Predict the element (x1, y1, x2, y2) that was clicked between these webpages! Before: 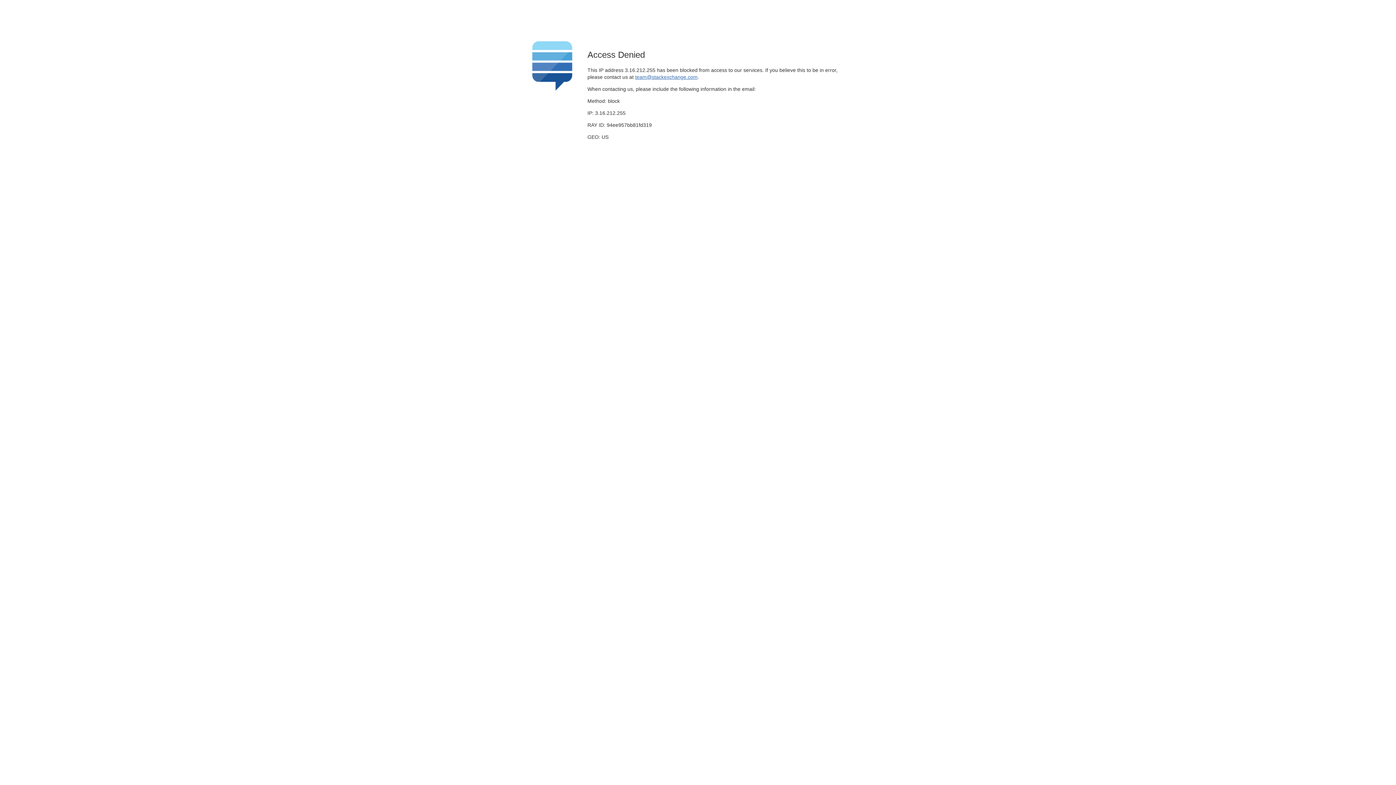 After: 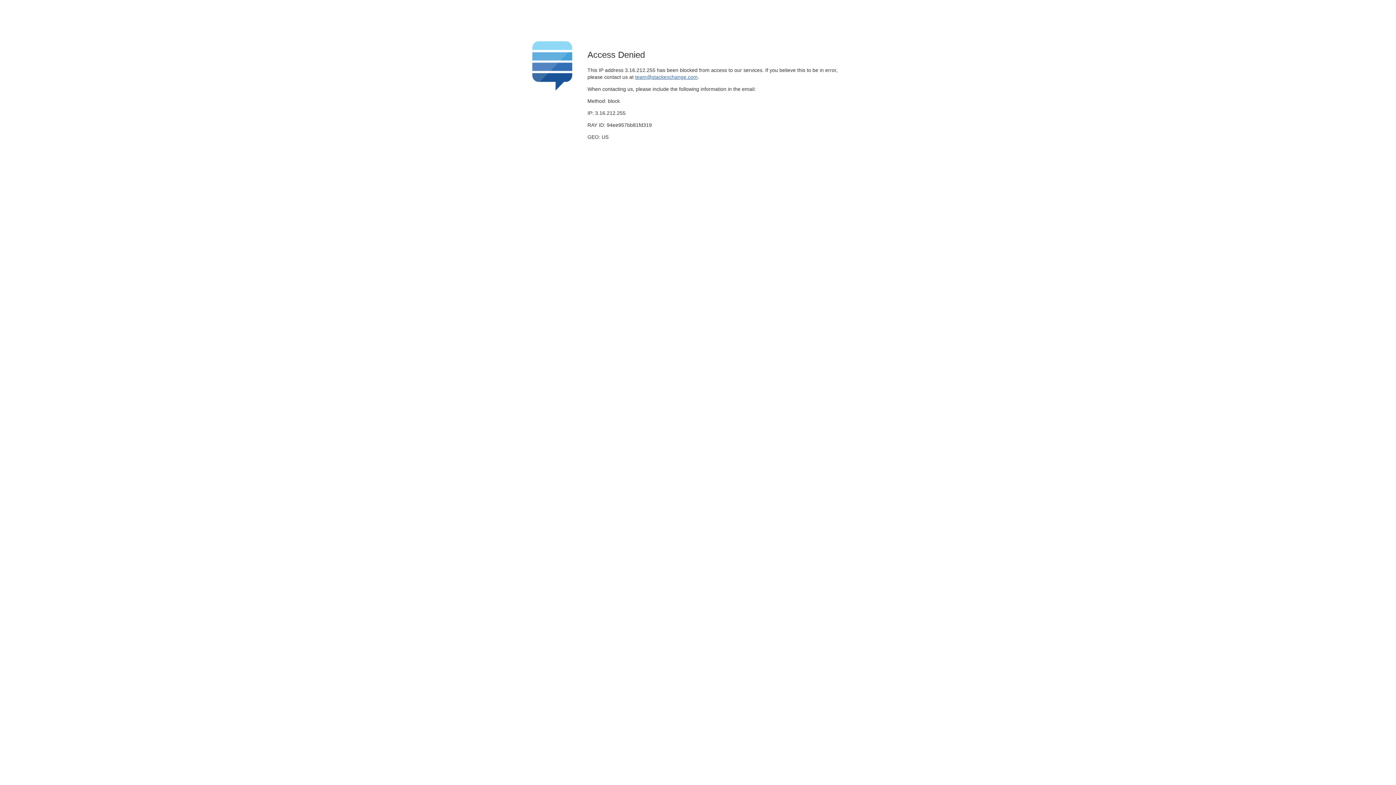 Action: label: team@stackexchange.com bbox: (635, 74, 697, 79)